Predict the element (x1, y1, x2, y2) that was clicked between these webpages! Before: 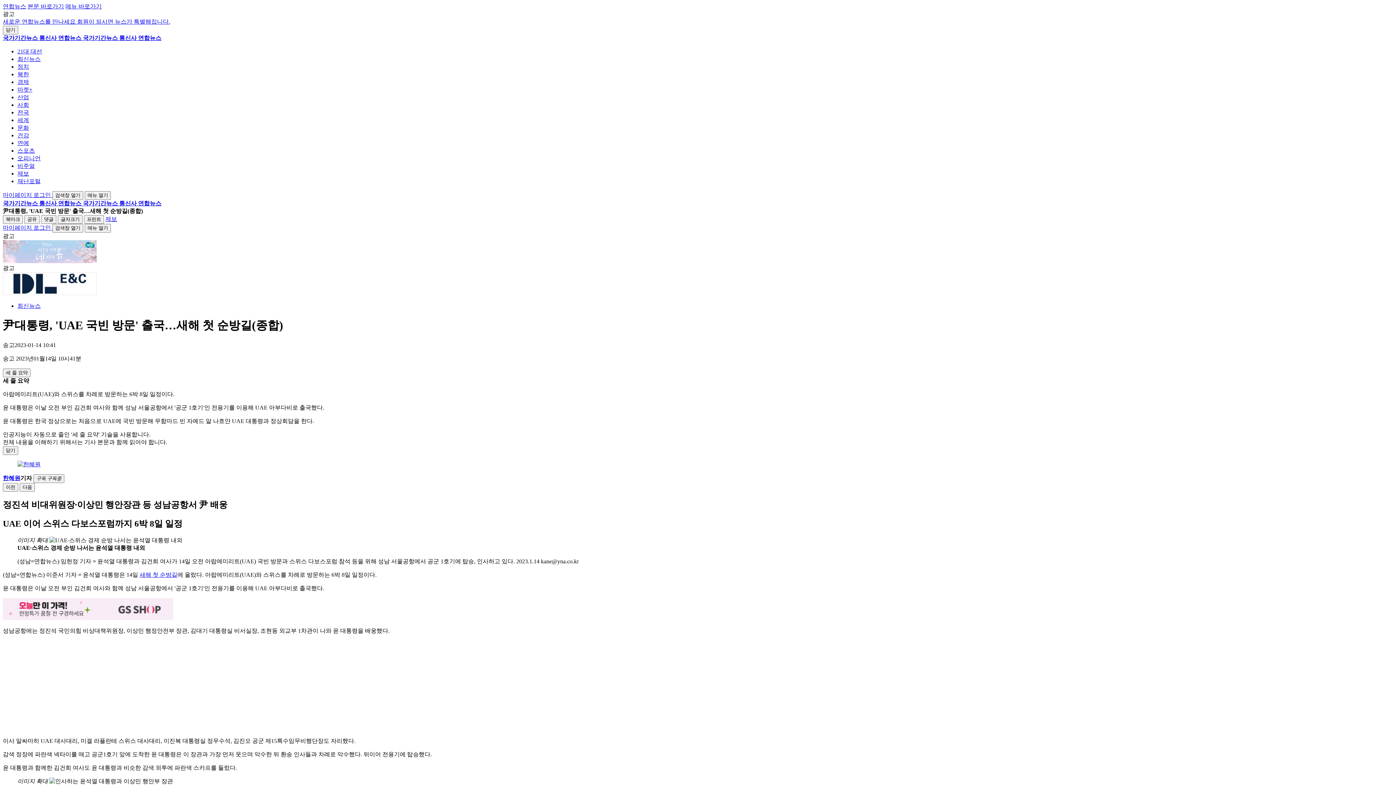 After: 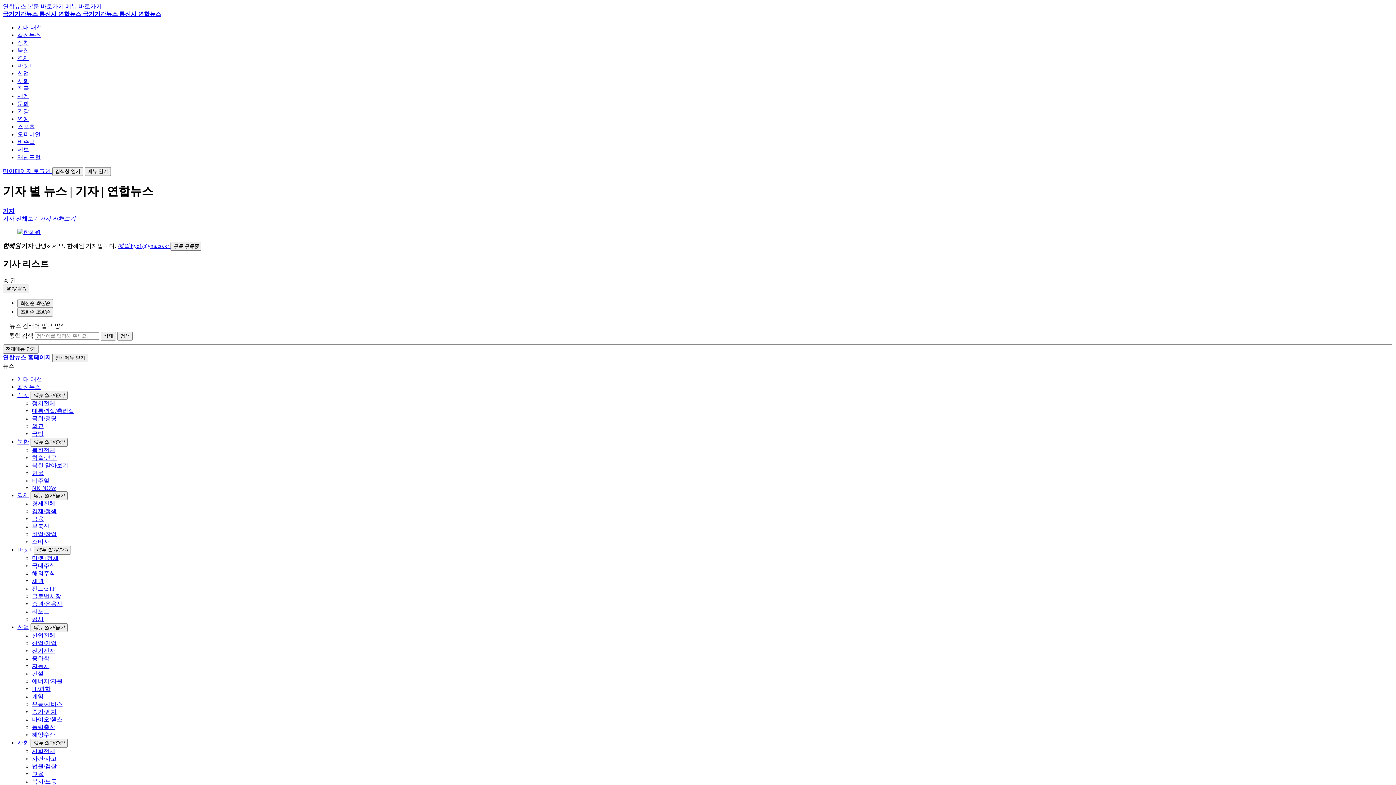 Action: bbox: (17, 461, 40, 467)